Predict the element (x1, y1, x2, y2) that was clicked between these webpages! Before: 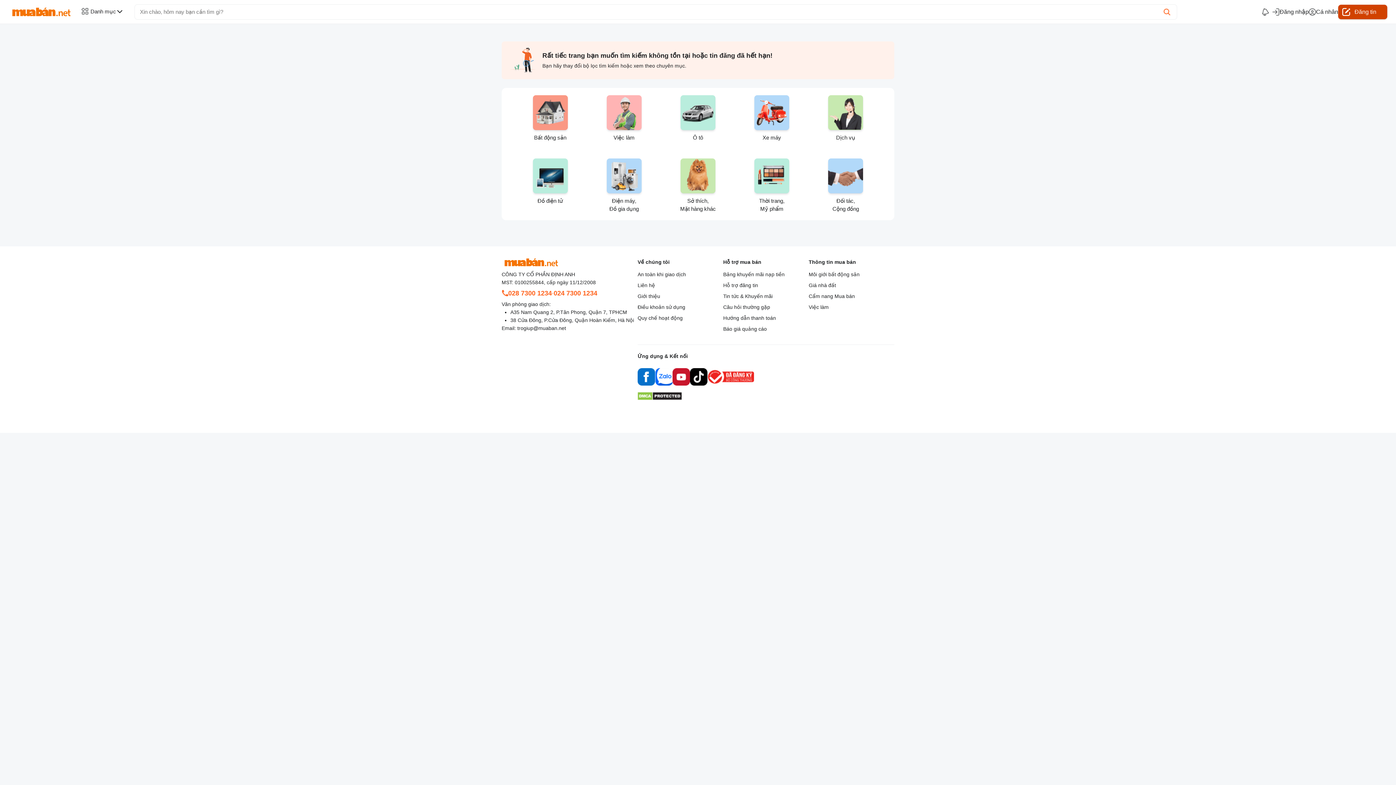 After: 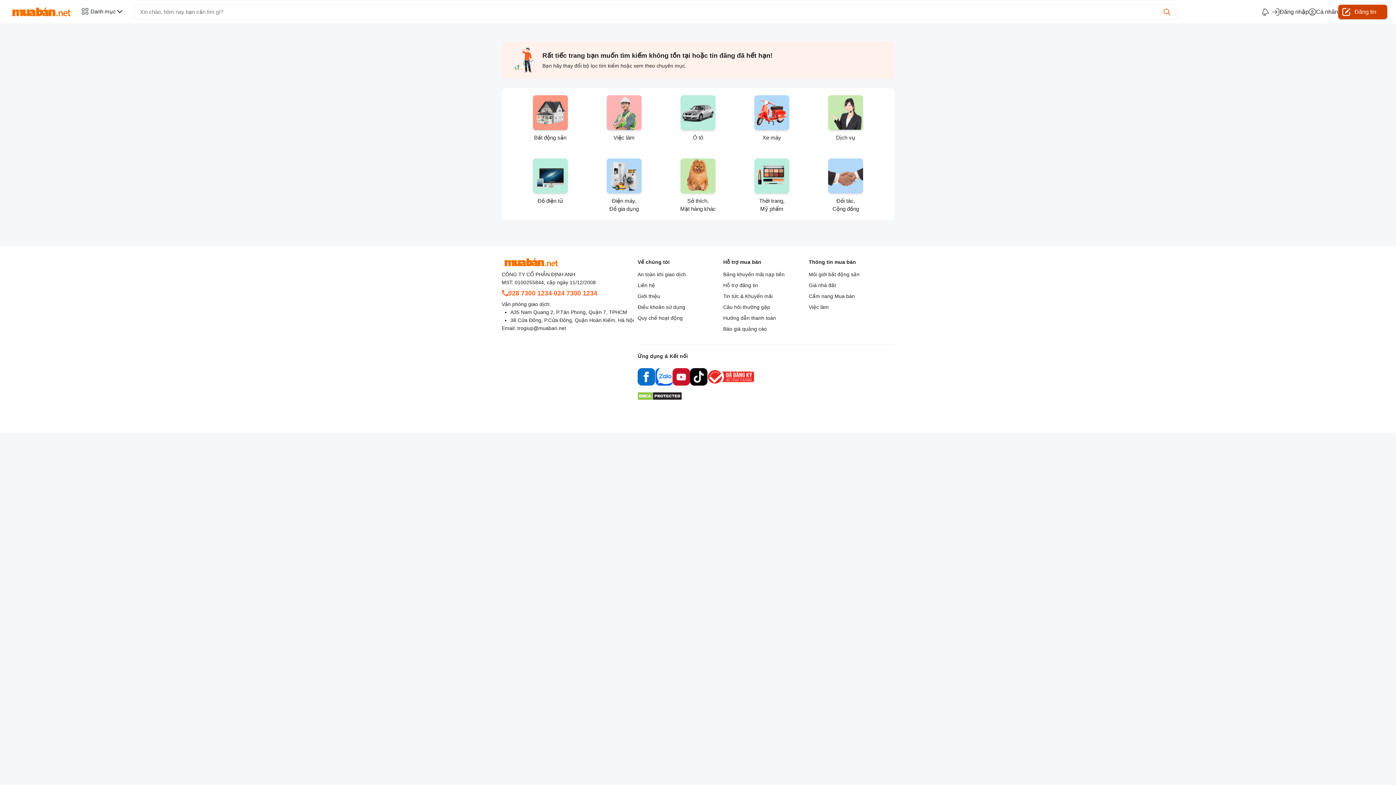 Action: label: Bộ Công Thương bbox: (707, 381, 755, 387)